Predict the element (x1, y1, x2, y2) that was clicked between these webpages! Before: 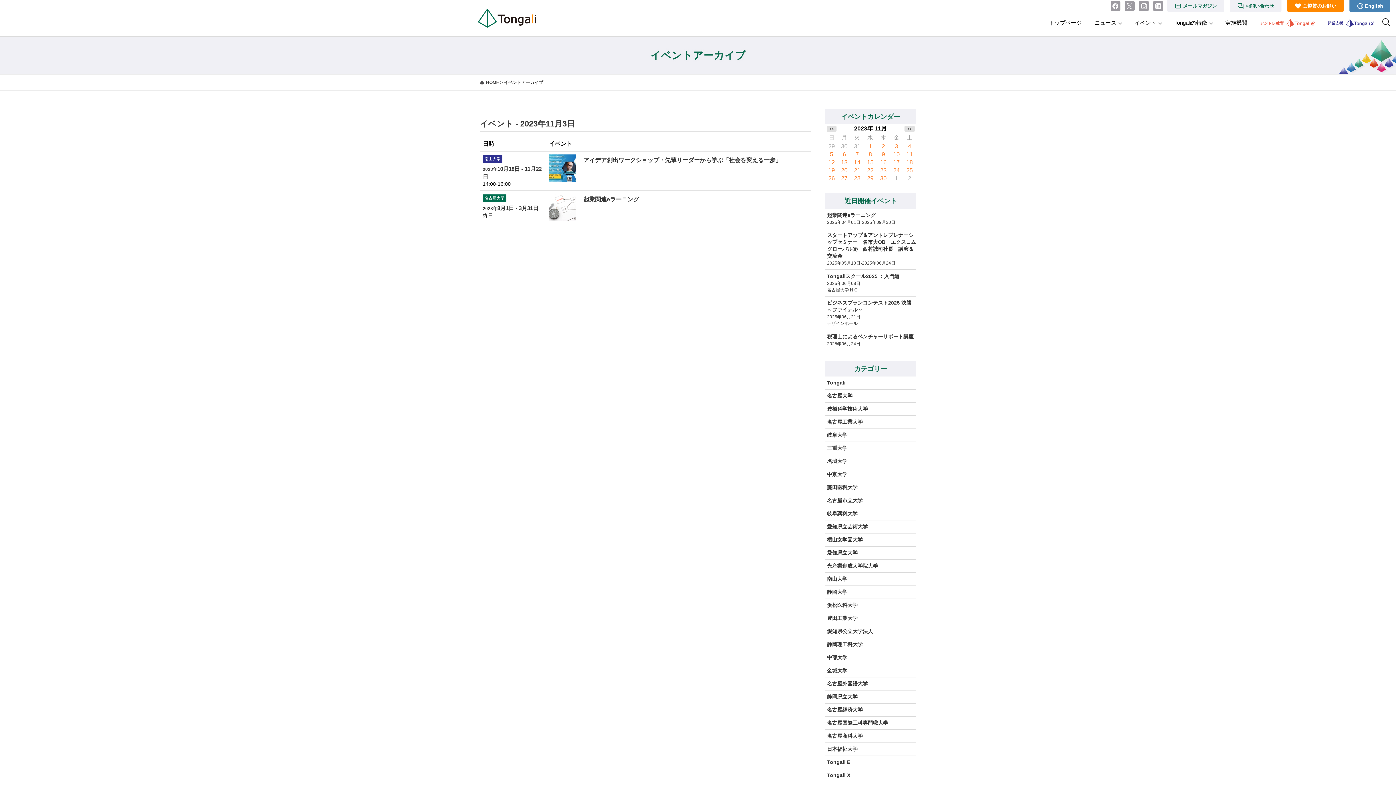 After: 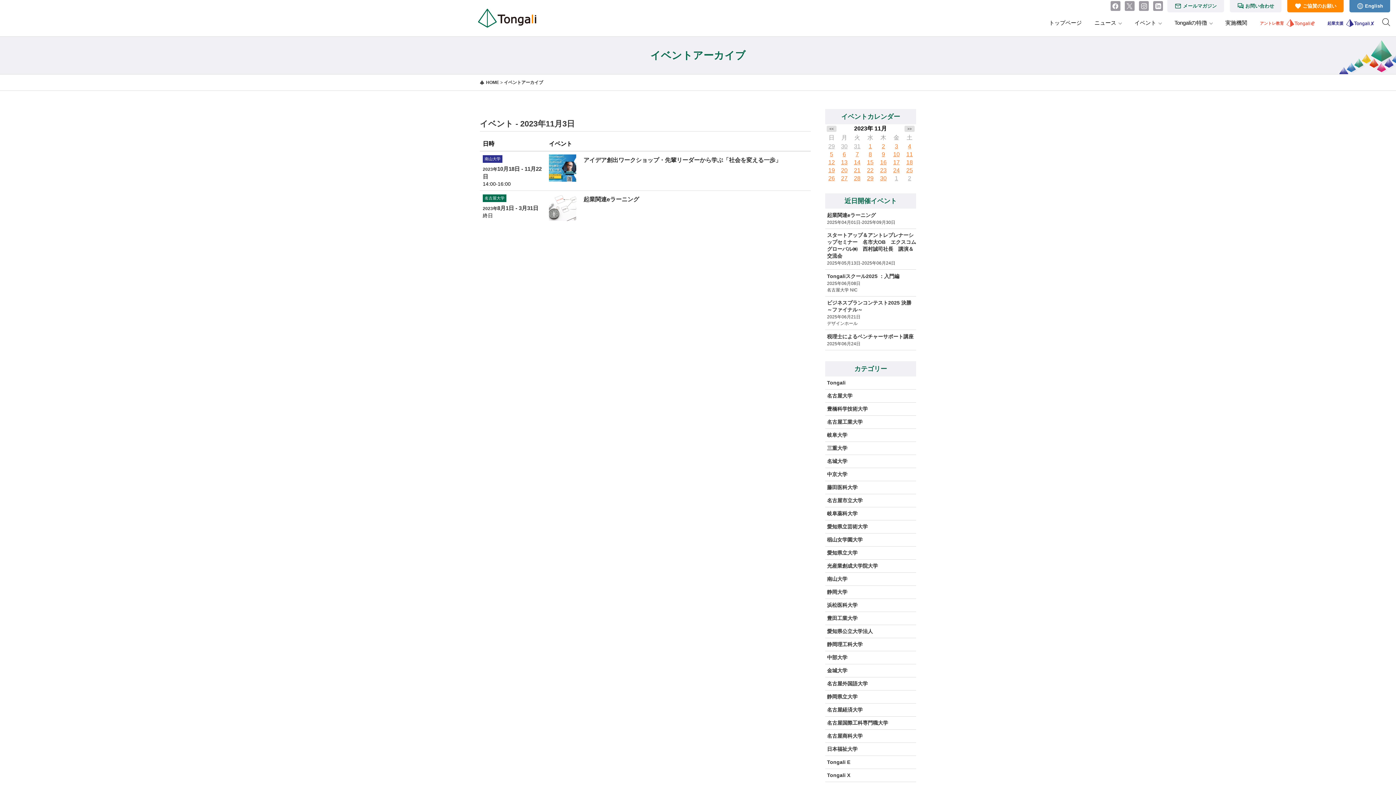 Action: bbox: (895, 143, 898, 149) label: 3